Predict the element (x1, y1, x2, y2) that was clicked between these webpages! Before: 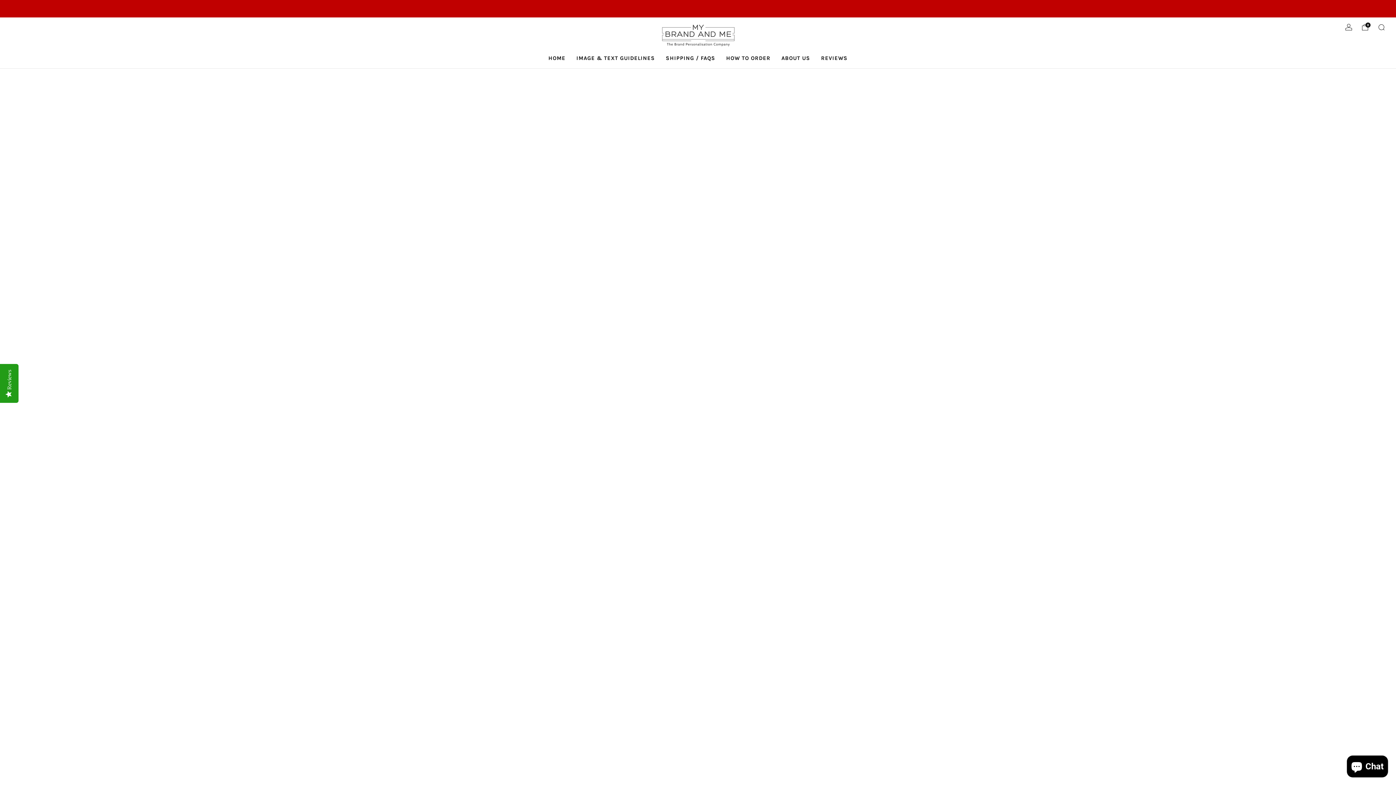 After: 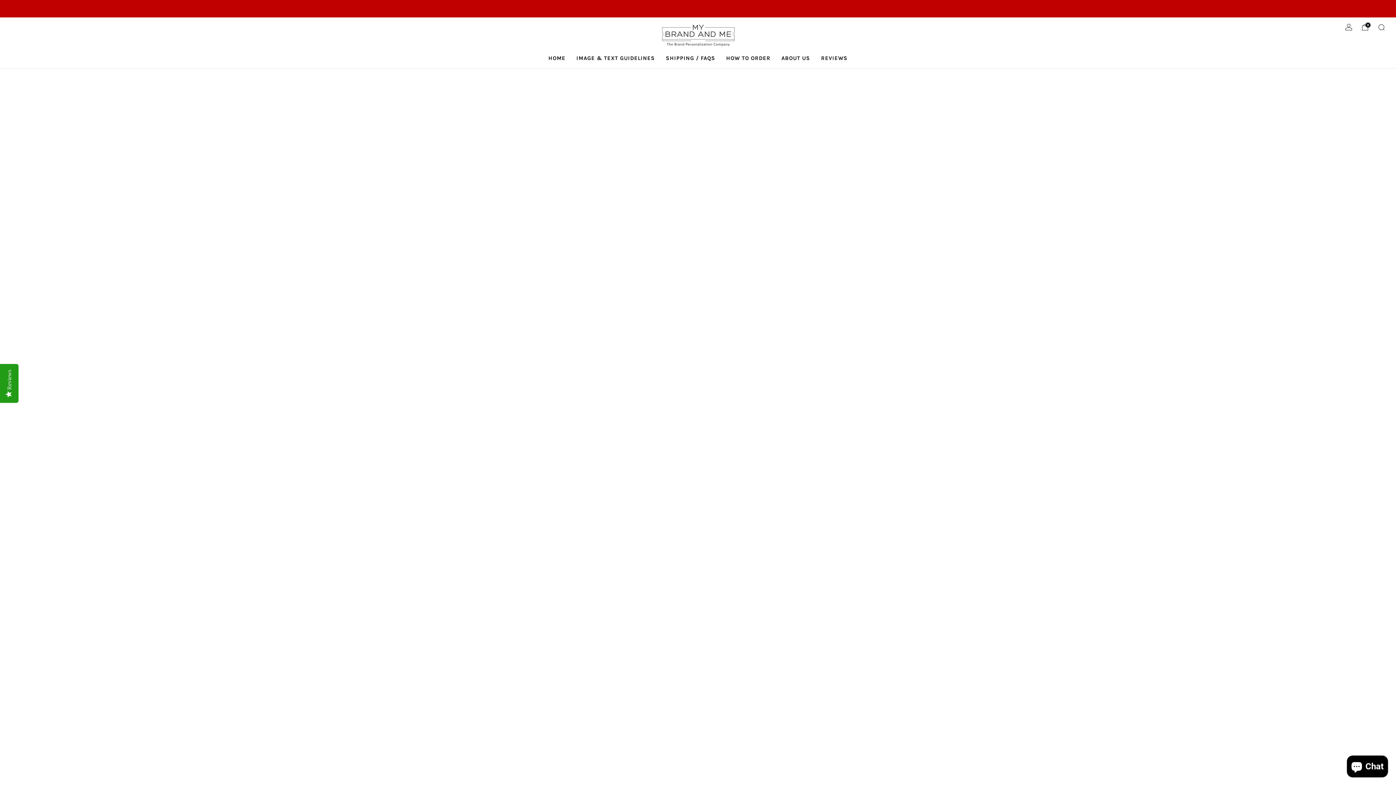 Action: bbox: (666, 52, 715, 64) label: SHIPPING / FAQS